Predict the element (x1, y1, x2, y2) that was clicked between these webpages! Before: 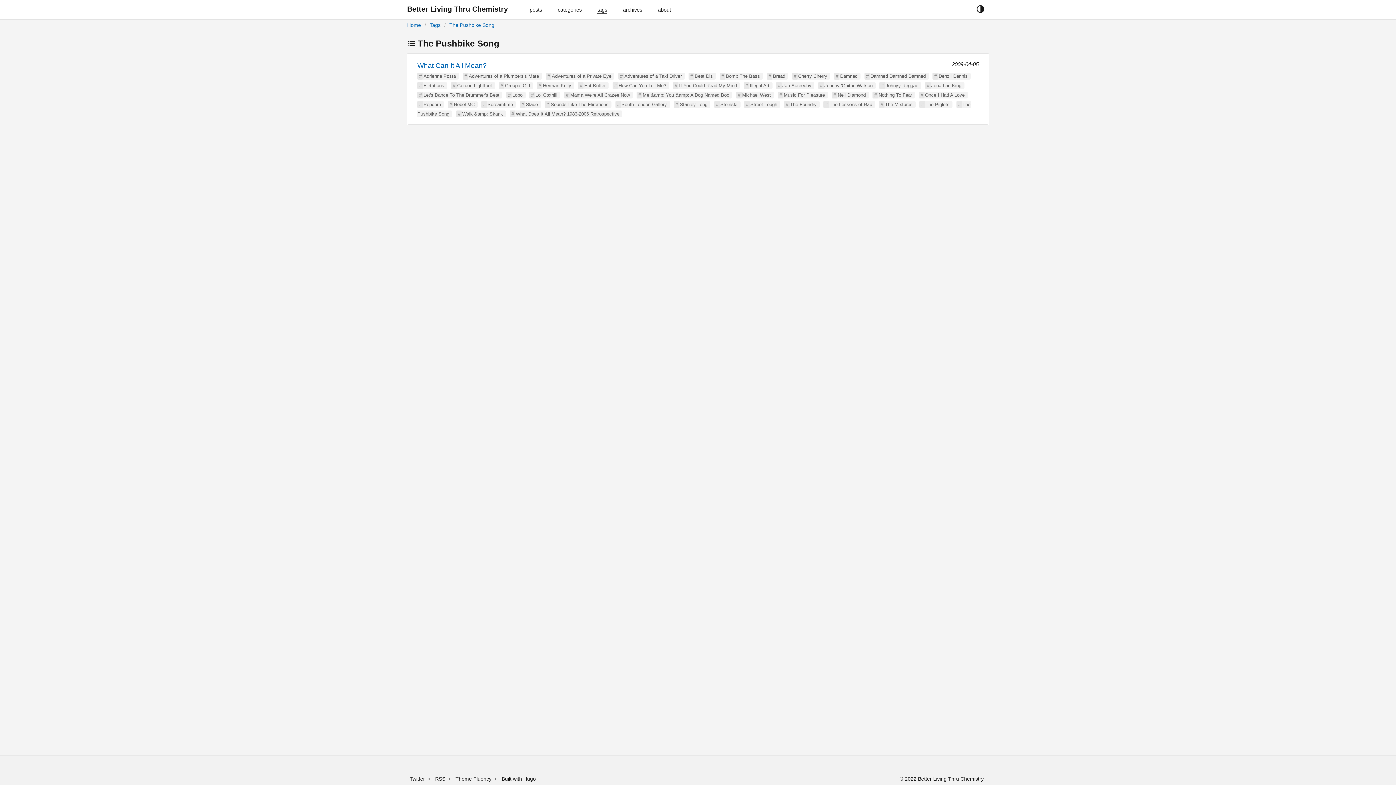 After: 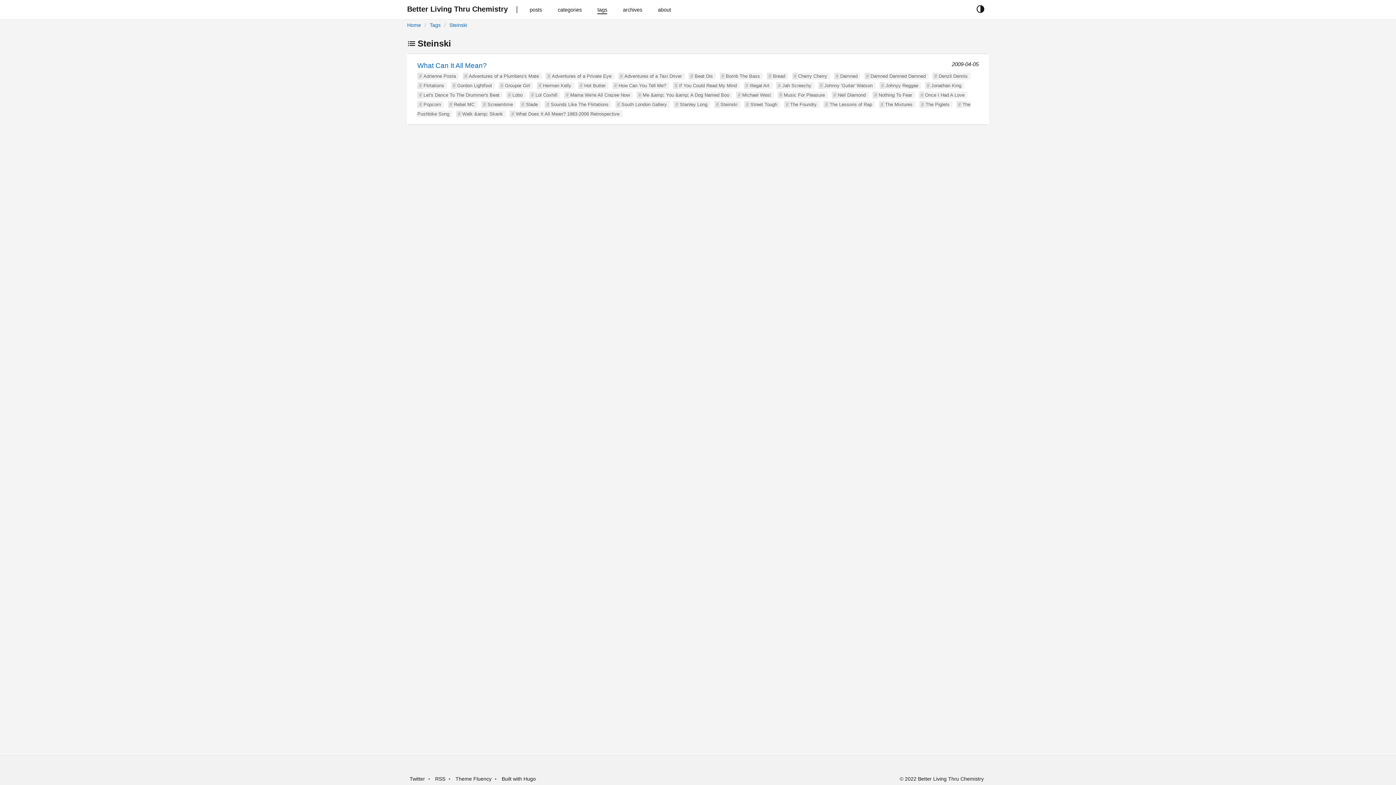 Action: bbox: (720, 101, 737, 107) label: Steinski